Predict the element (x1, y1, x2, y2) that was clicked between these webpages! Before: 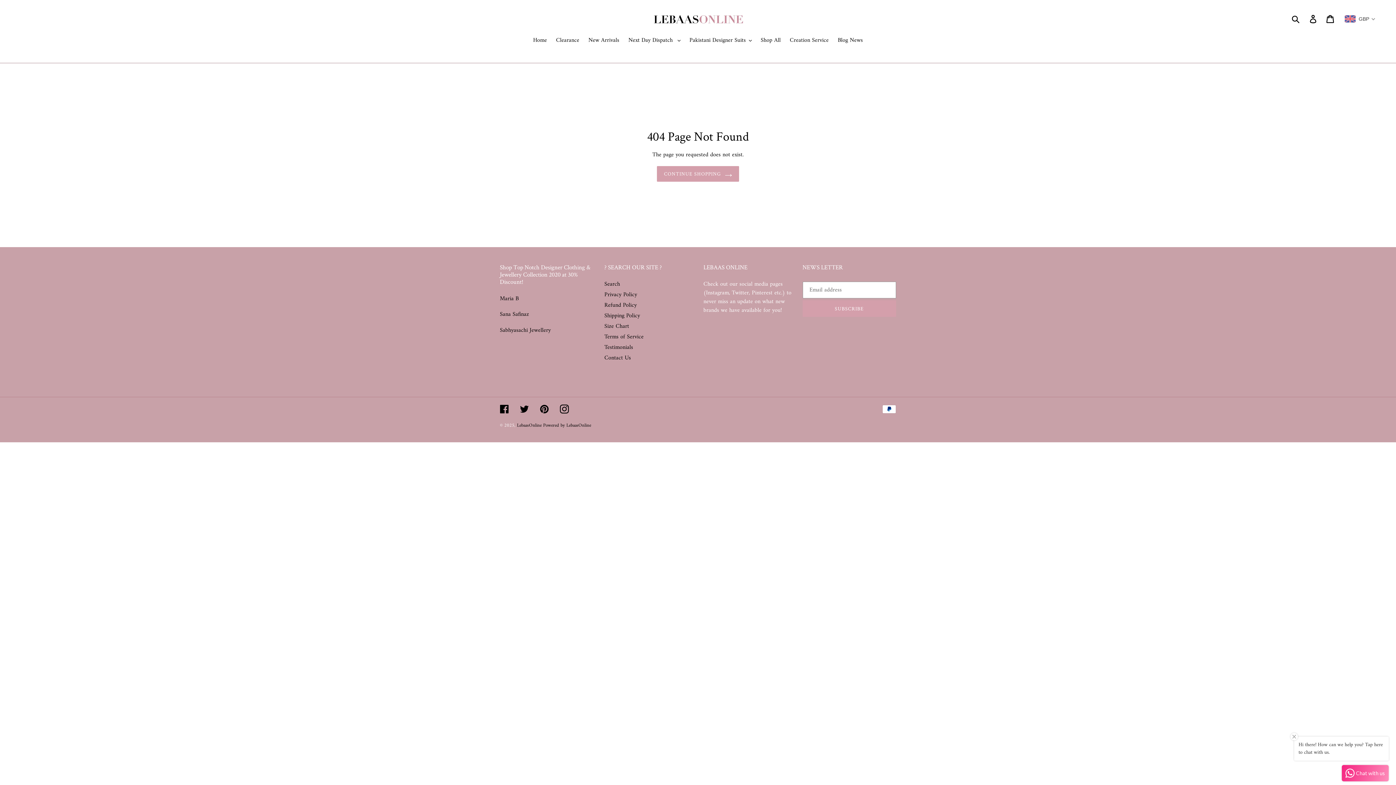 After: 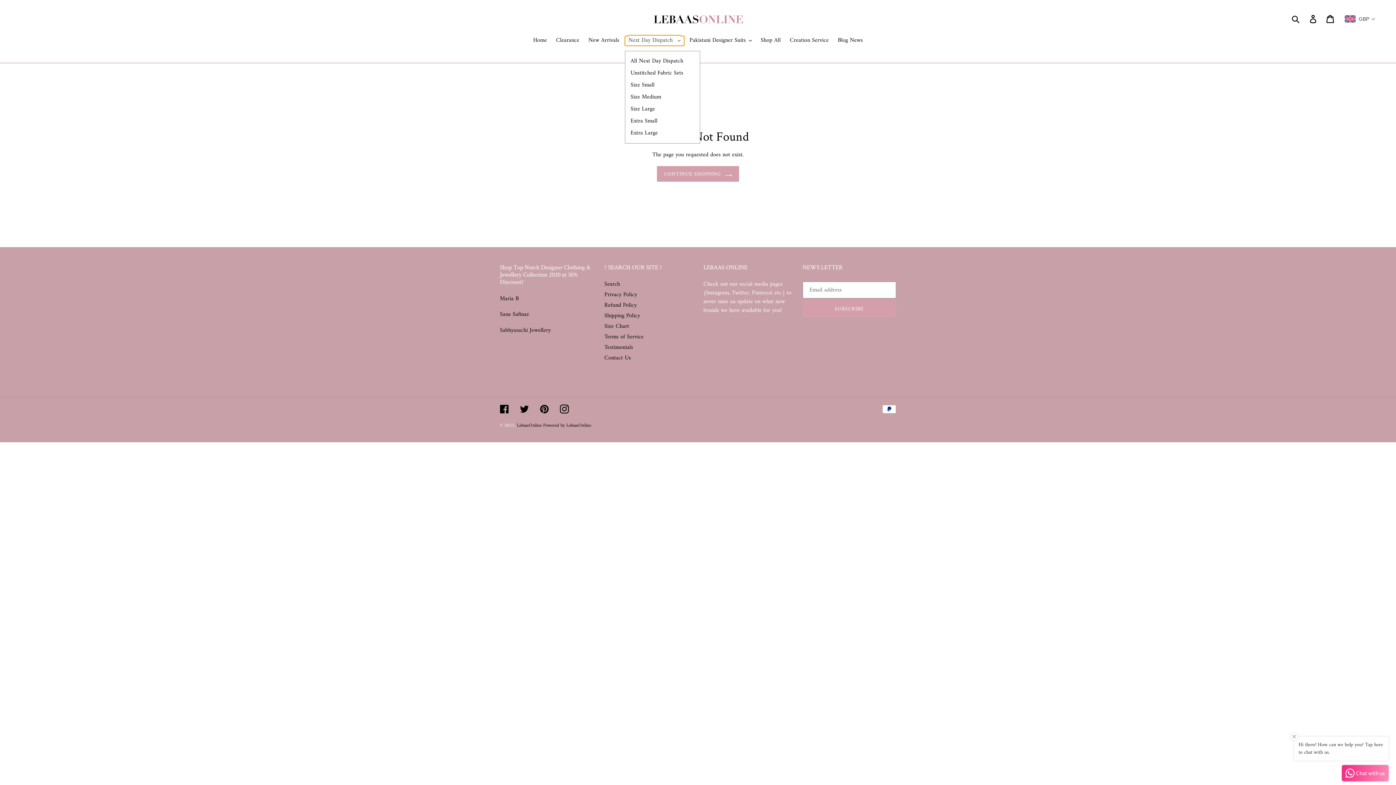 Action: label: Next Day Dispatch  bbox: (624, 36, 684, 45)